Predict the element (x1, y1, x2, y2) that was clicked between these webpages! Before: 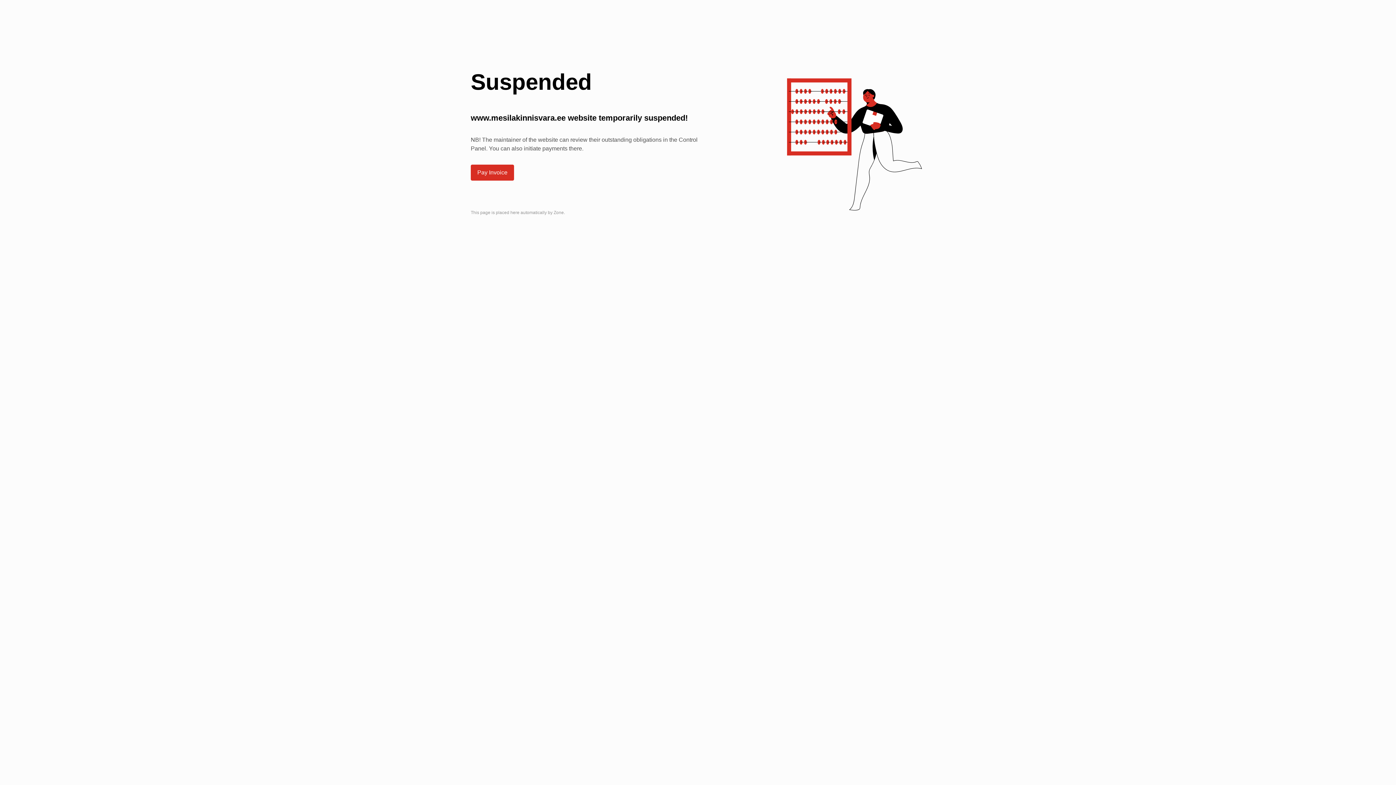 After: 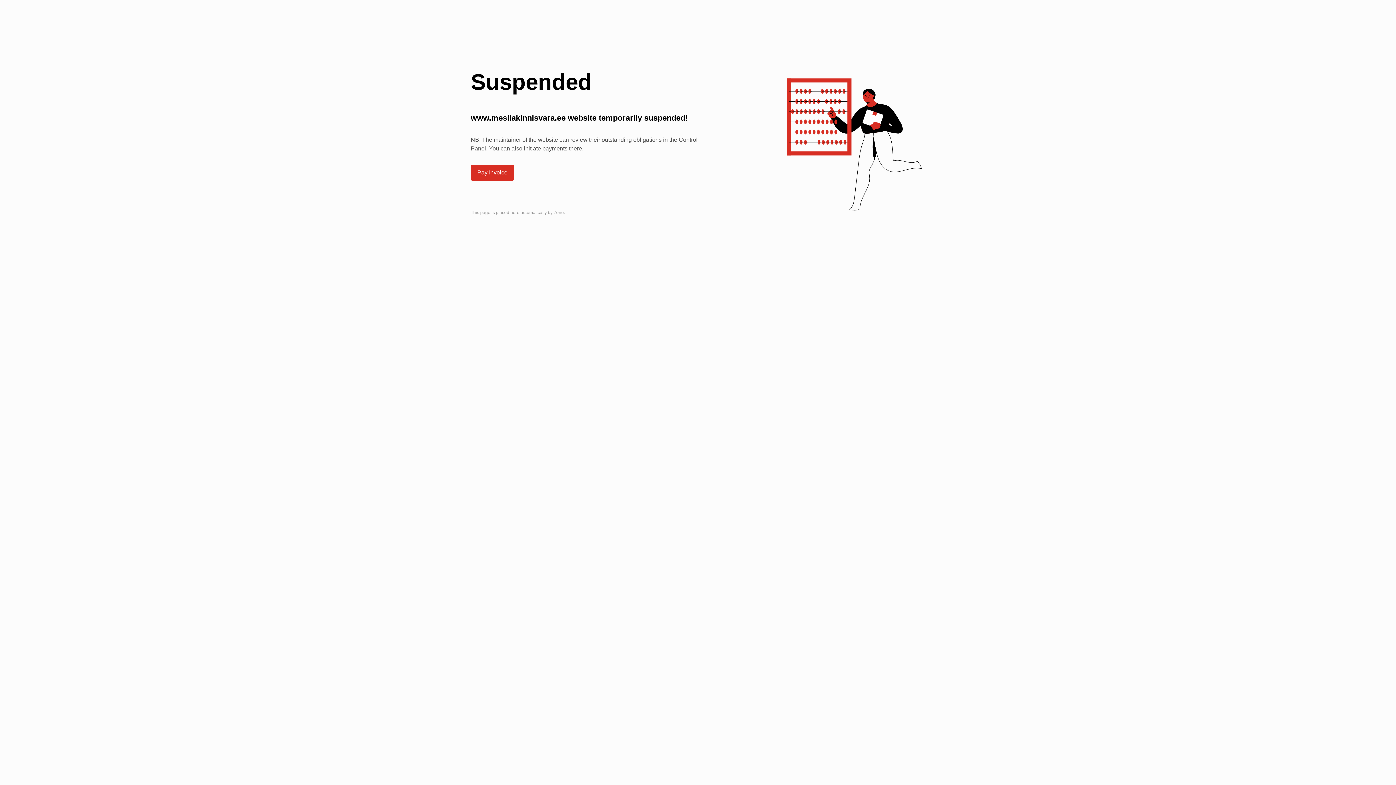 Action: label: Pay Invoice bbox: (470, 164, 514, 180)